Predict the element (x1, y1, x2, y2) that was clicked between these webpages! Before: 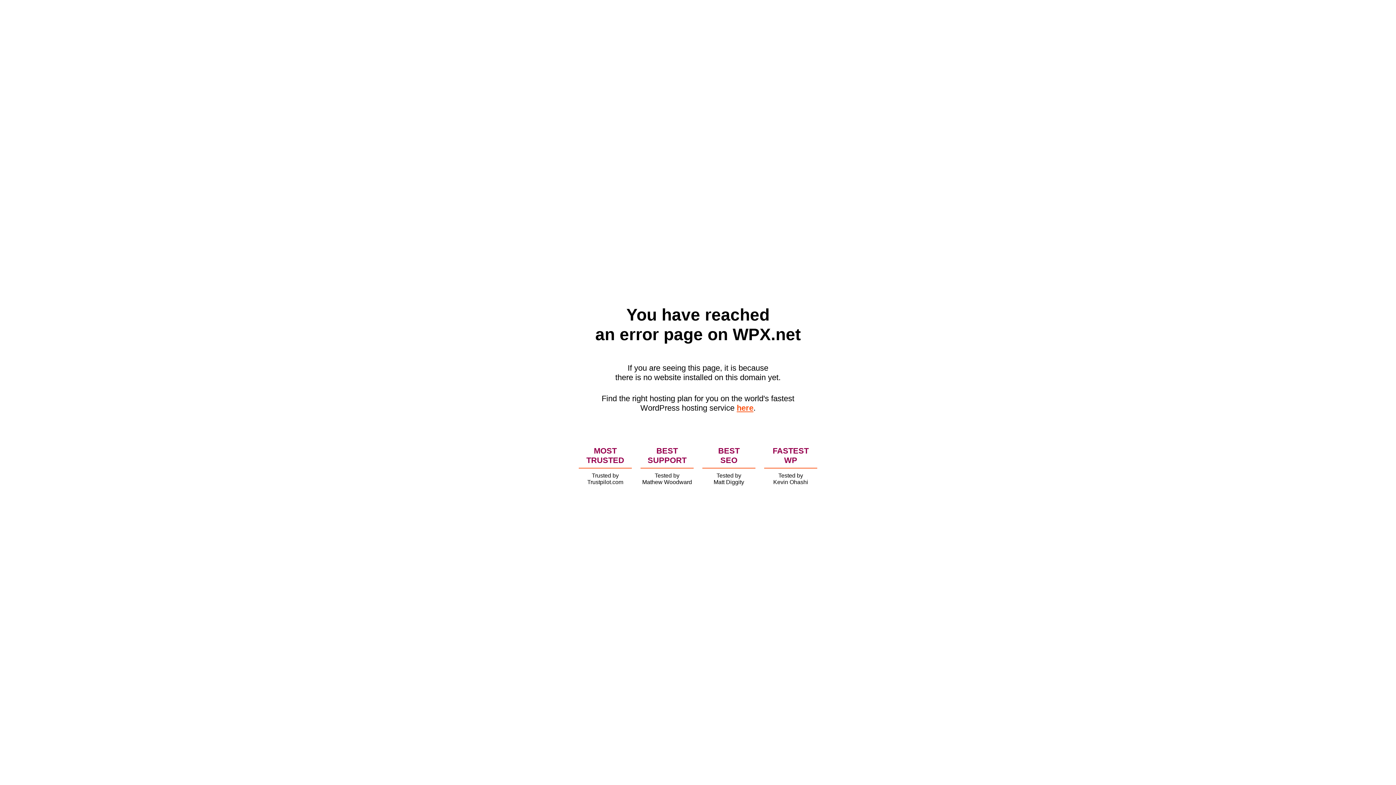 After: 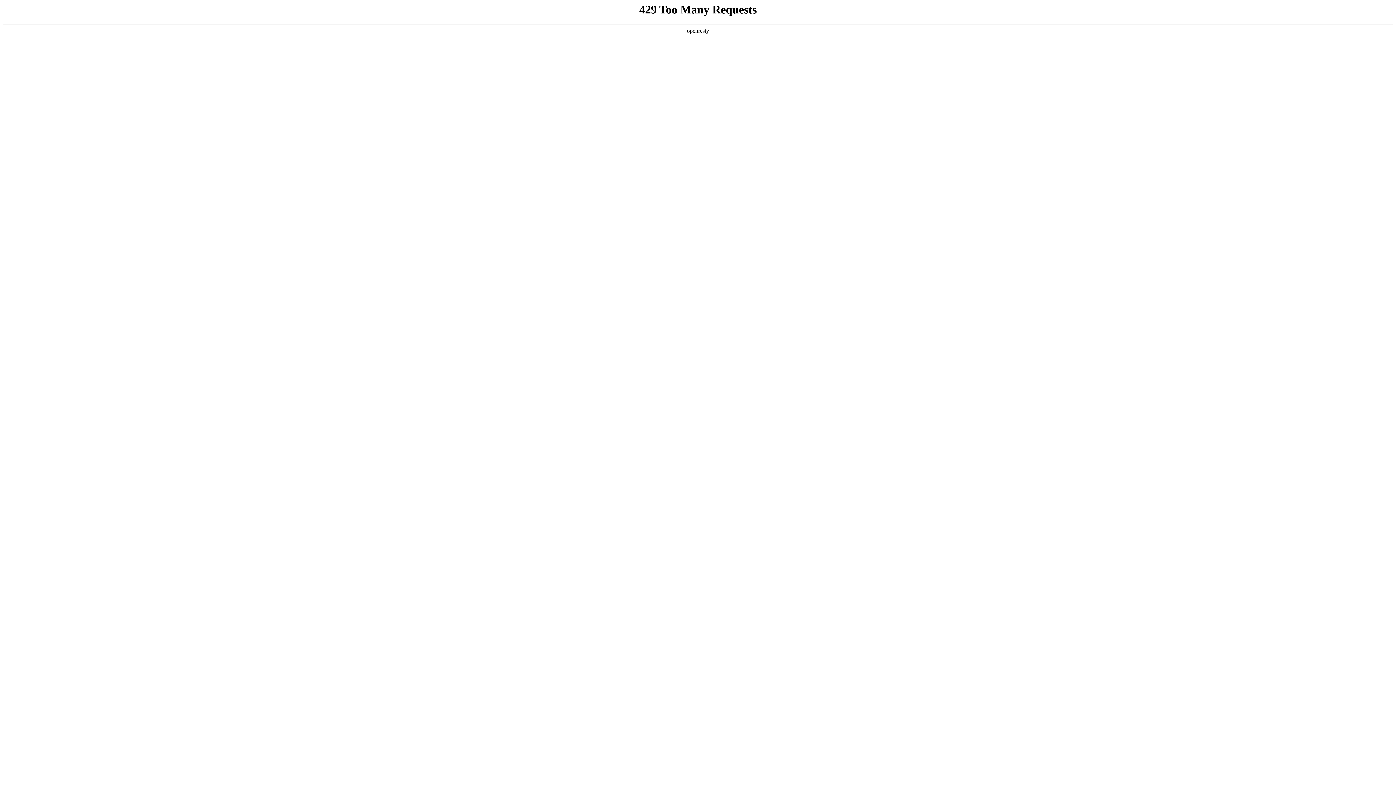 Action: bbox: (736, 403, 753, 412) label: here